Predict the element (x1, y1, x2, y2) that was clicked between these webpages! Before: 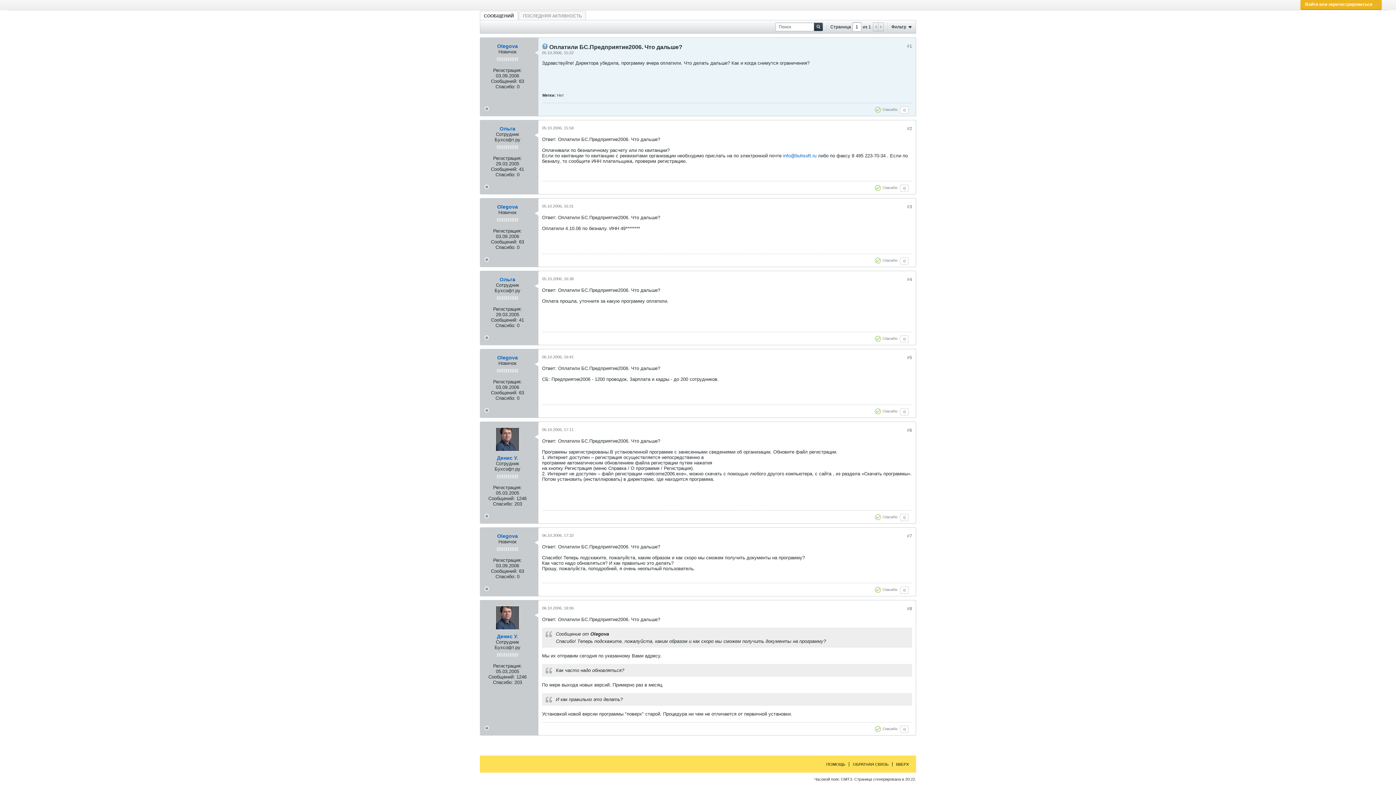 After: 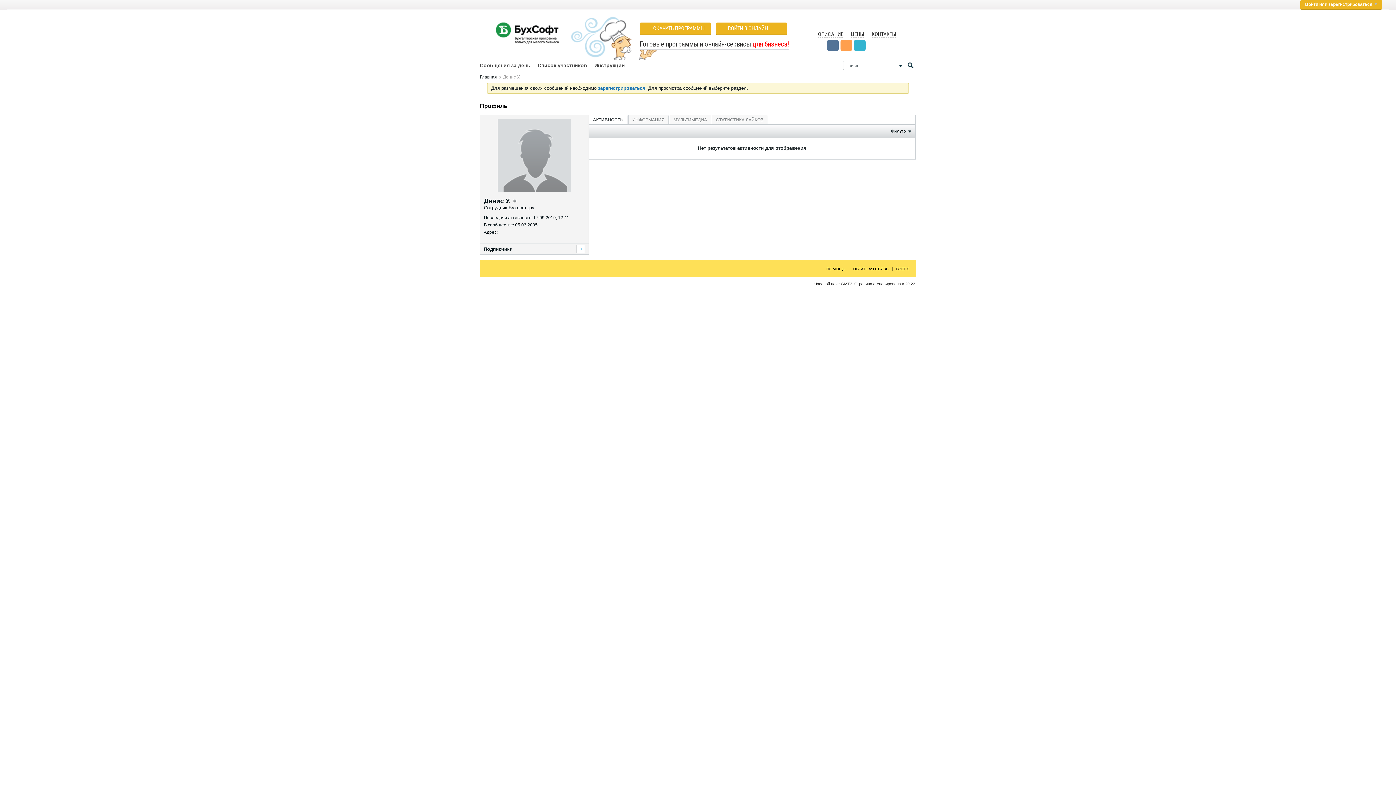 Action: bbox: (495, 606, 519, 630)